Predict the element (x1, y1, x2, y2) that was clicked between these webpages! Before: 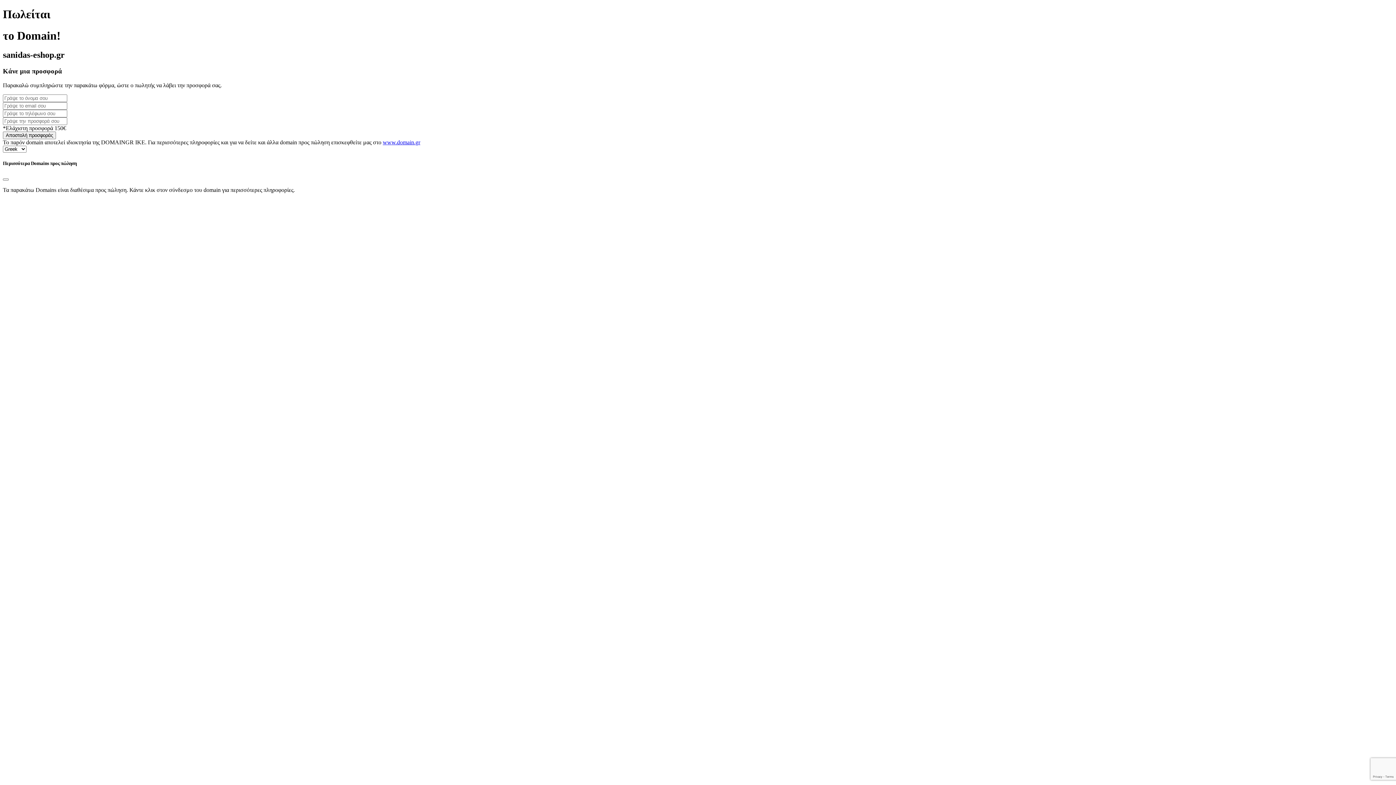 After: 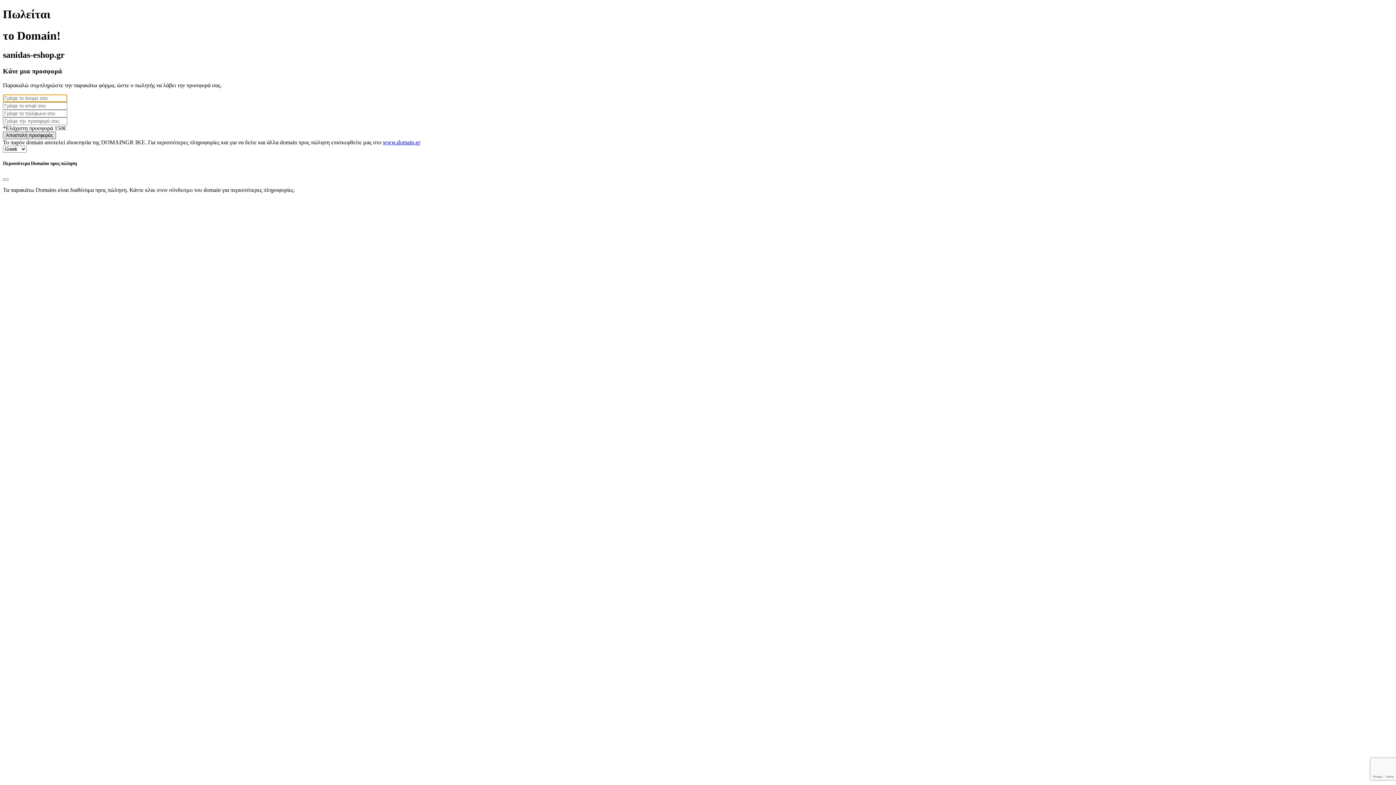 Action: bbox: (2, 131, 56, 139) label: Αποστολή προσφοράς